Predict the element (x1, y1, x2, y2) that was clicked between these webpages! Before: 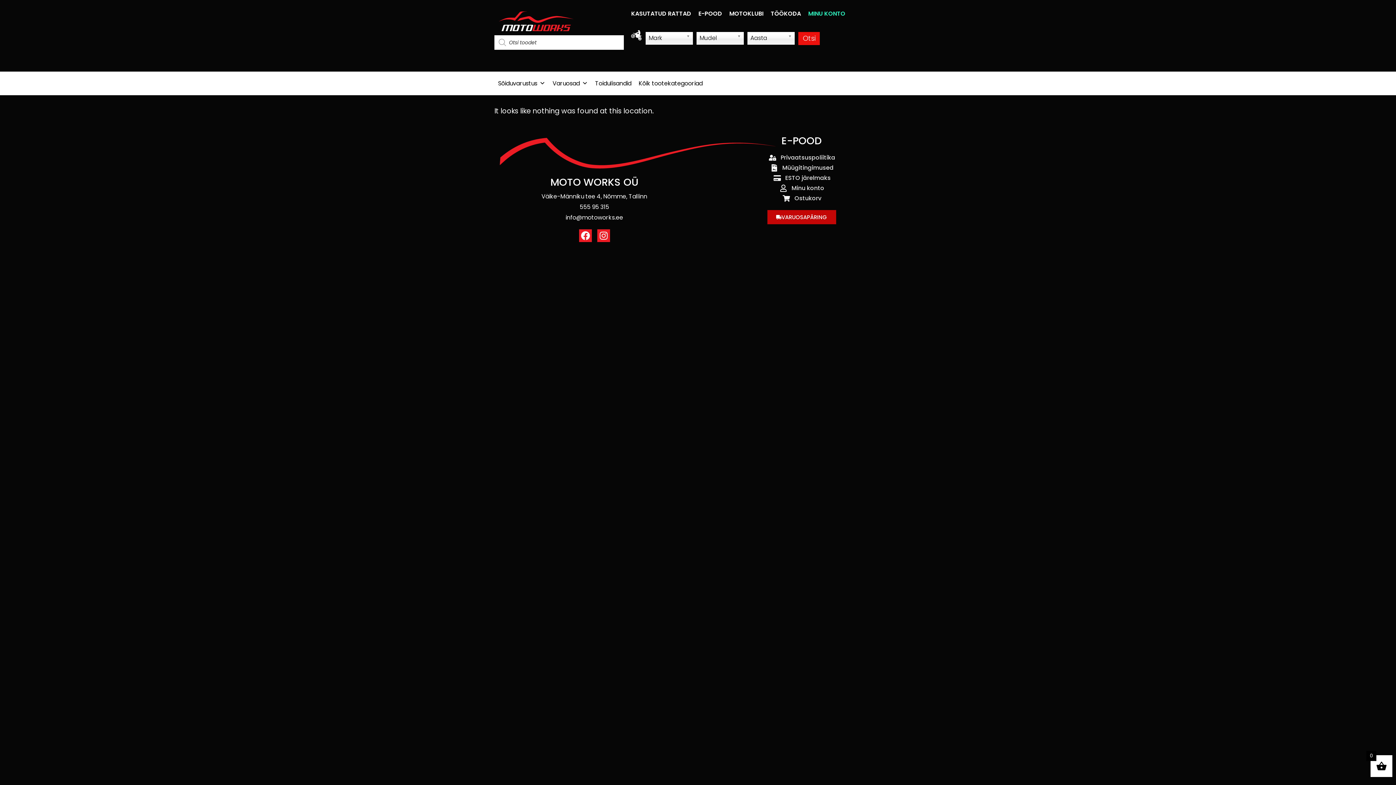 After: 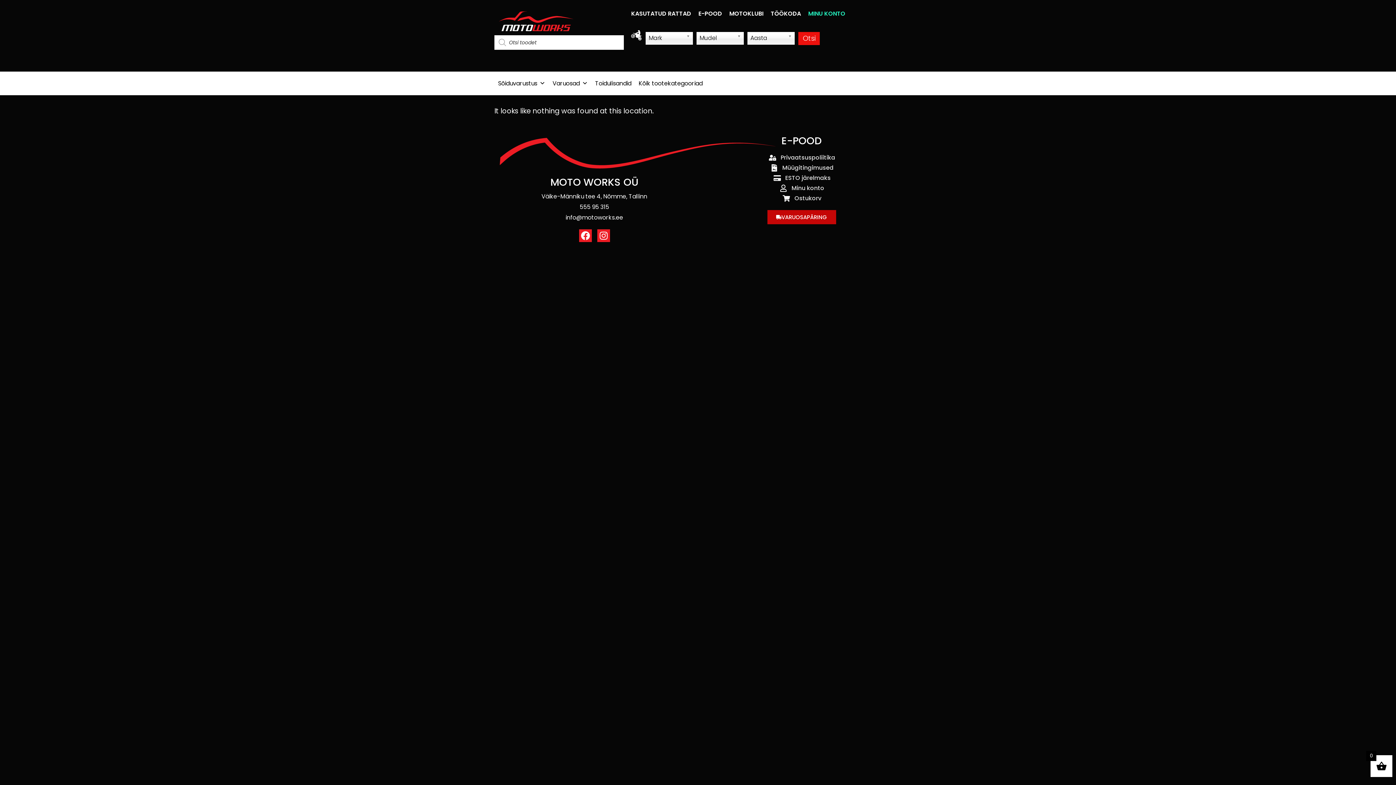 Action: bbox: (494, 202, 694, 211) label: 555 95 315